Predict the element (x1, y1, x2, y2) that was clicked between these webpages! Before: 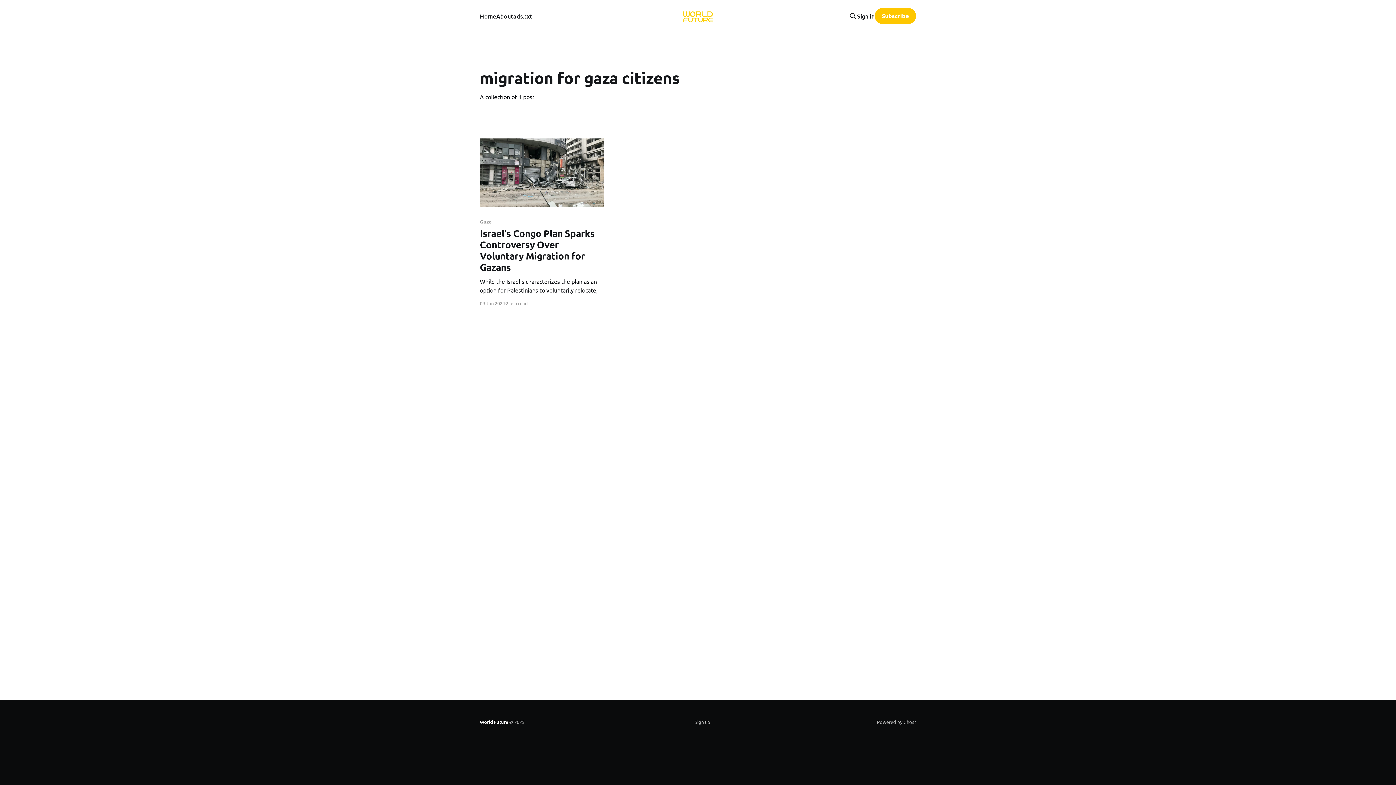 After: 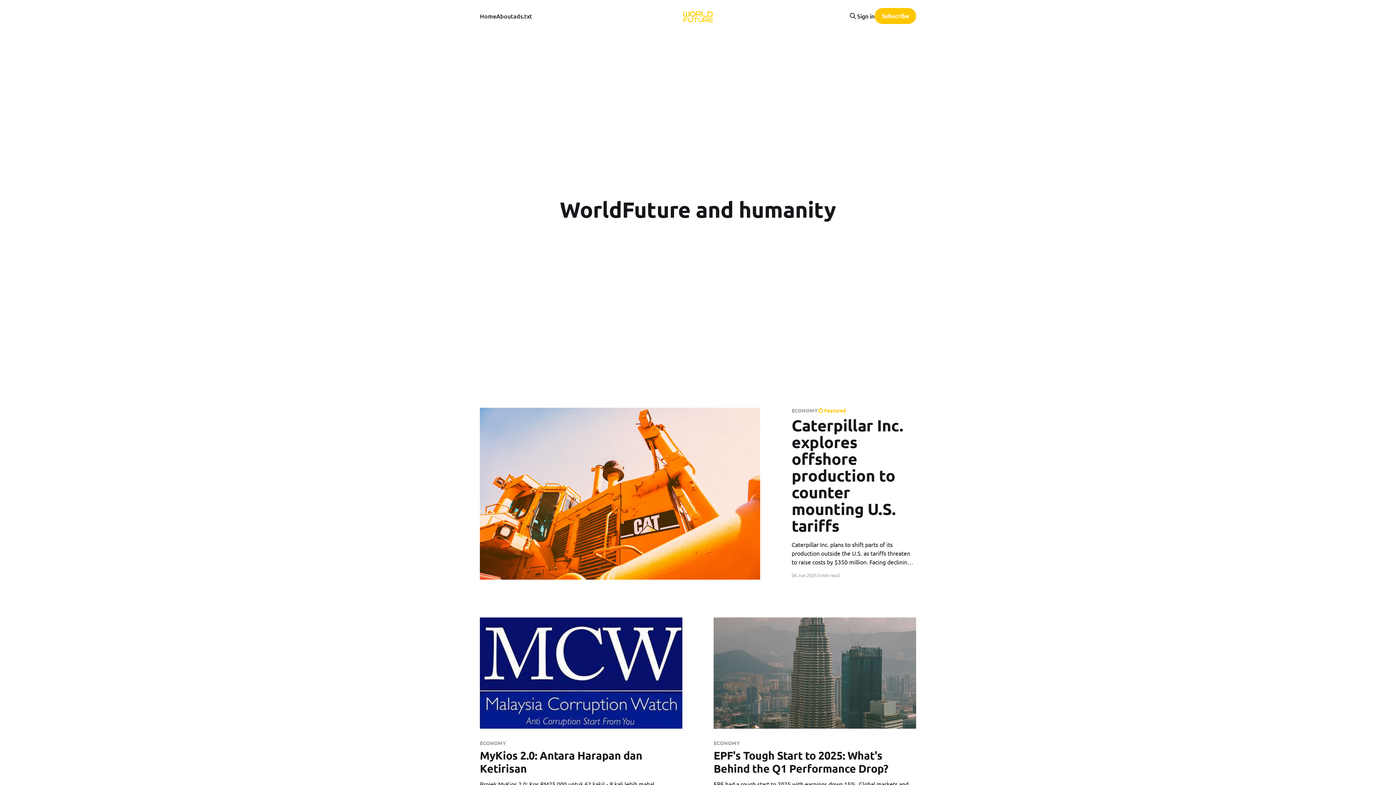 Action: bbox: (513, 11, 532, 21) label: ads.txt